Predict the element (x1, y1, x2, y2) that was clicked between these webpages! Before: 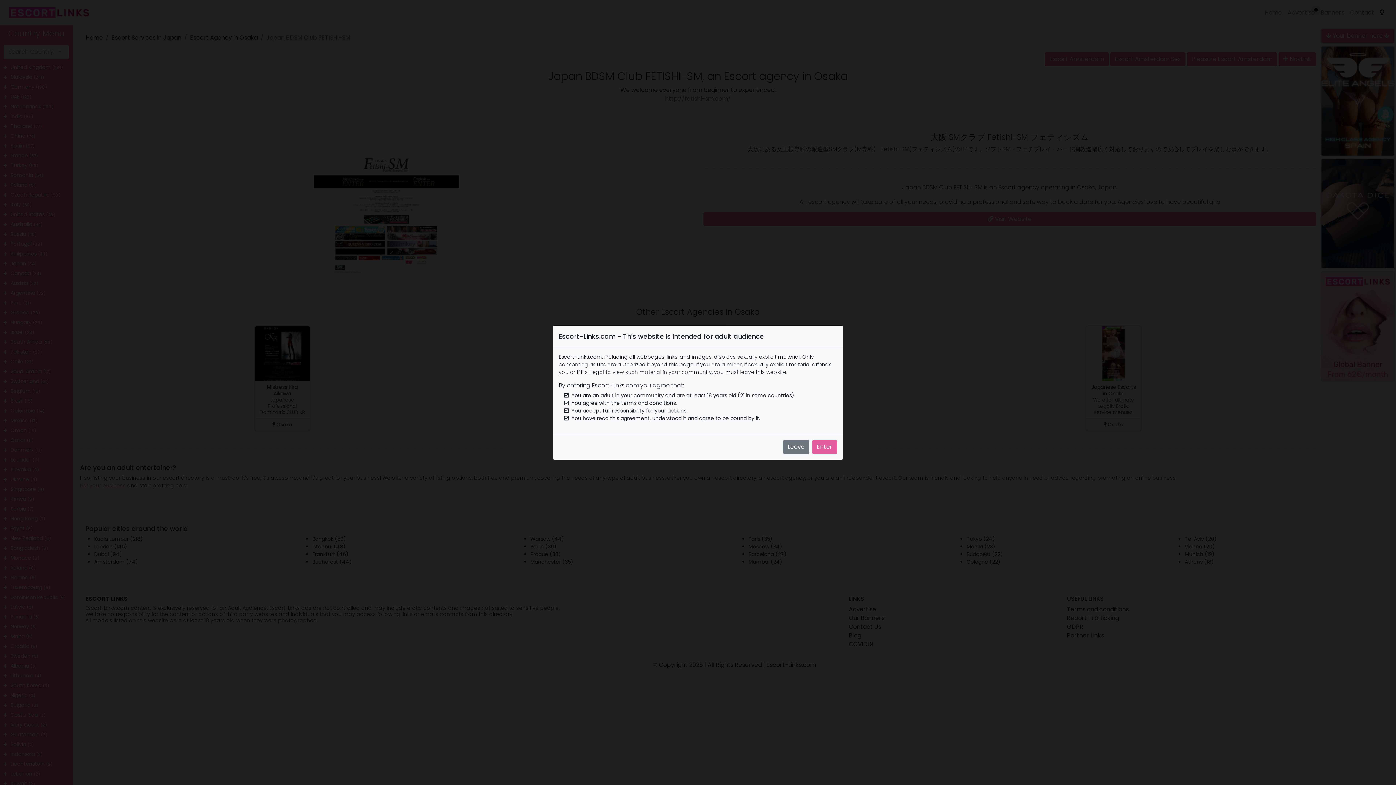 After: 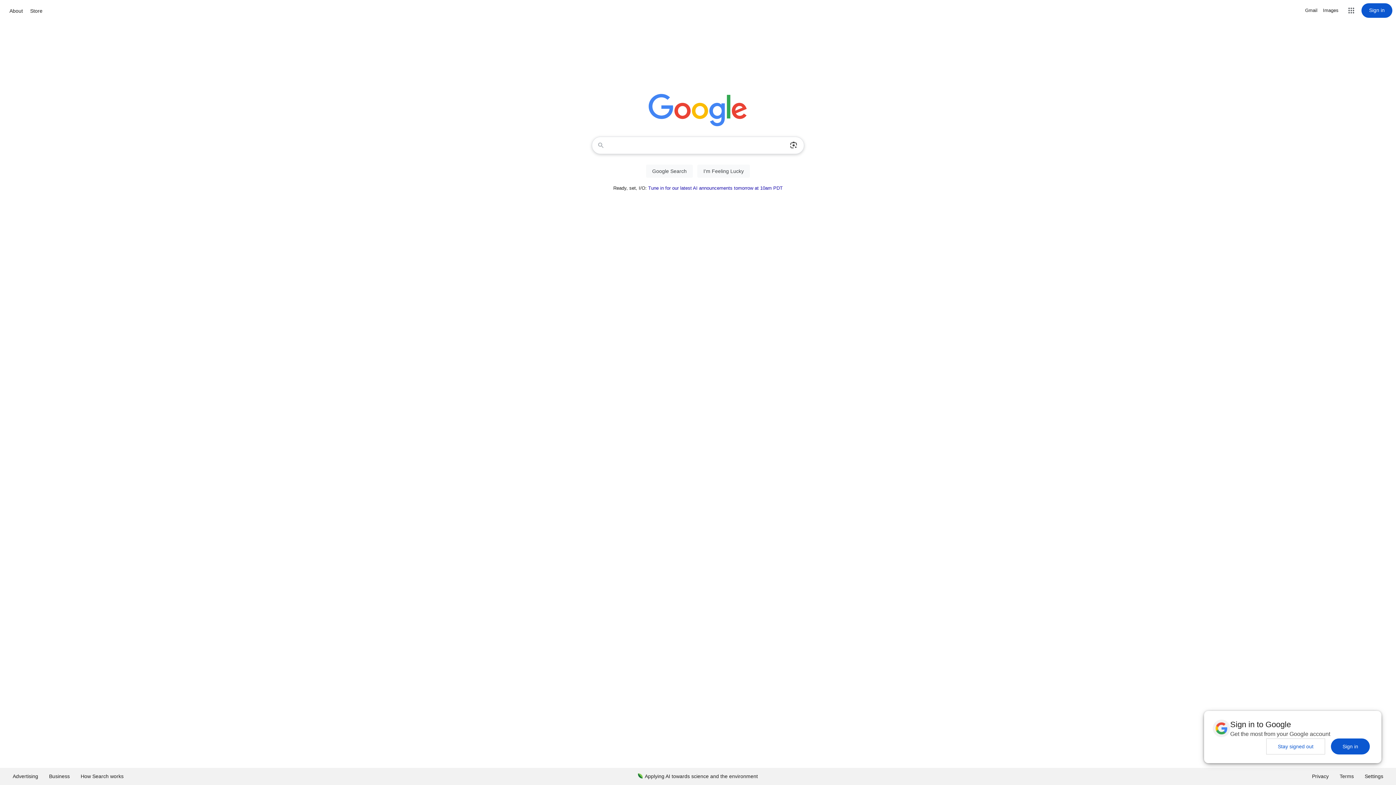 Action: bbox: (783, 440, 809, 454) label: Leave